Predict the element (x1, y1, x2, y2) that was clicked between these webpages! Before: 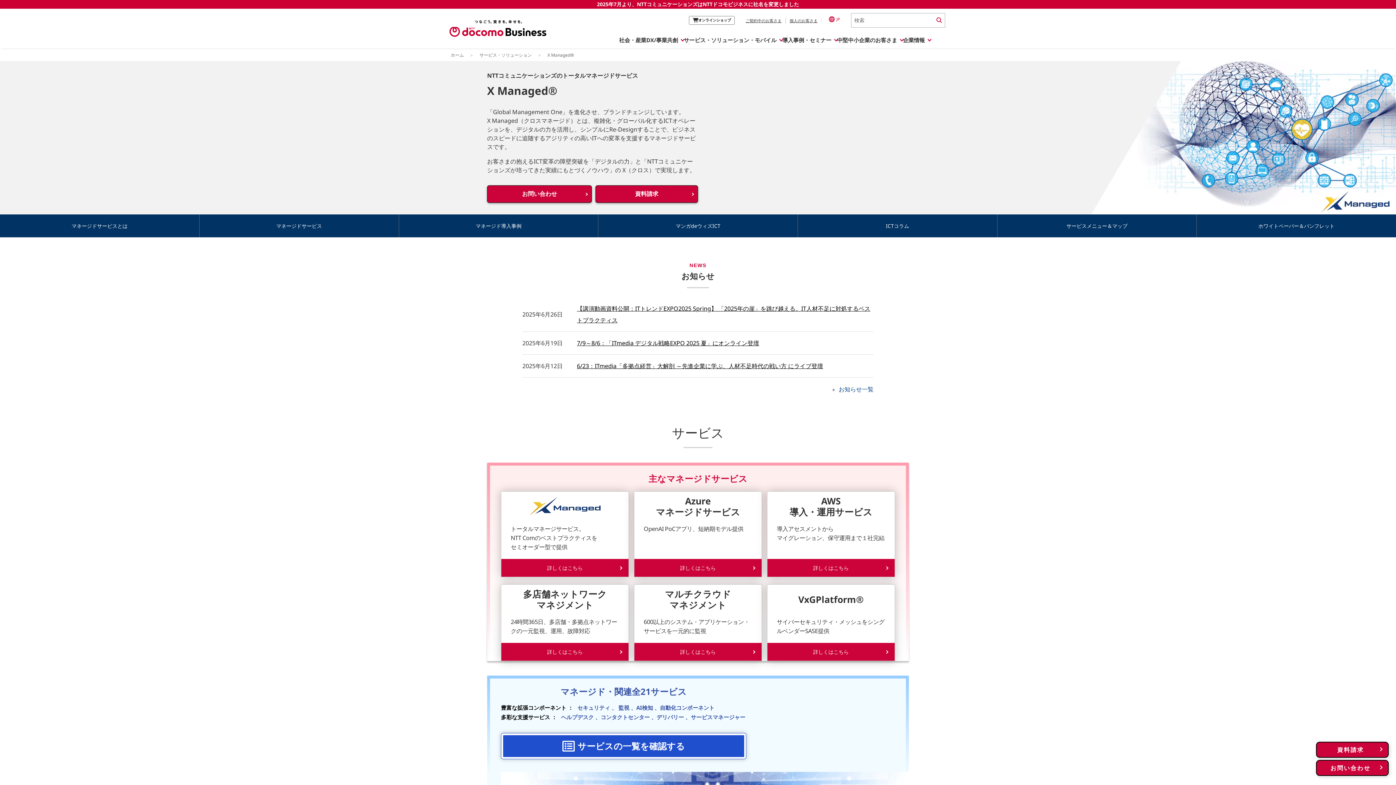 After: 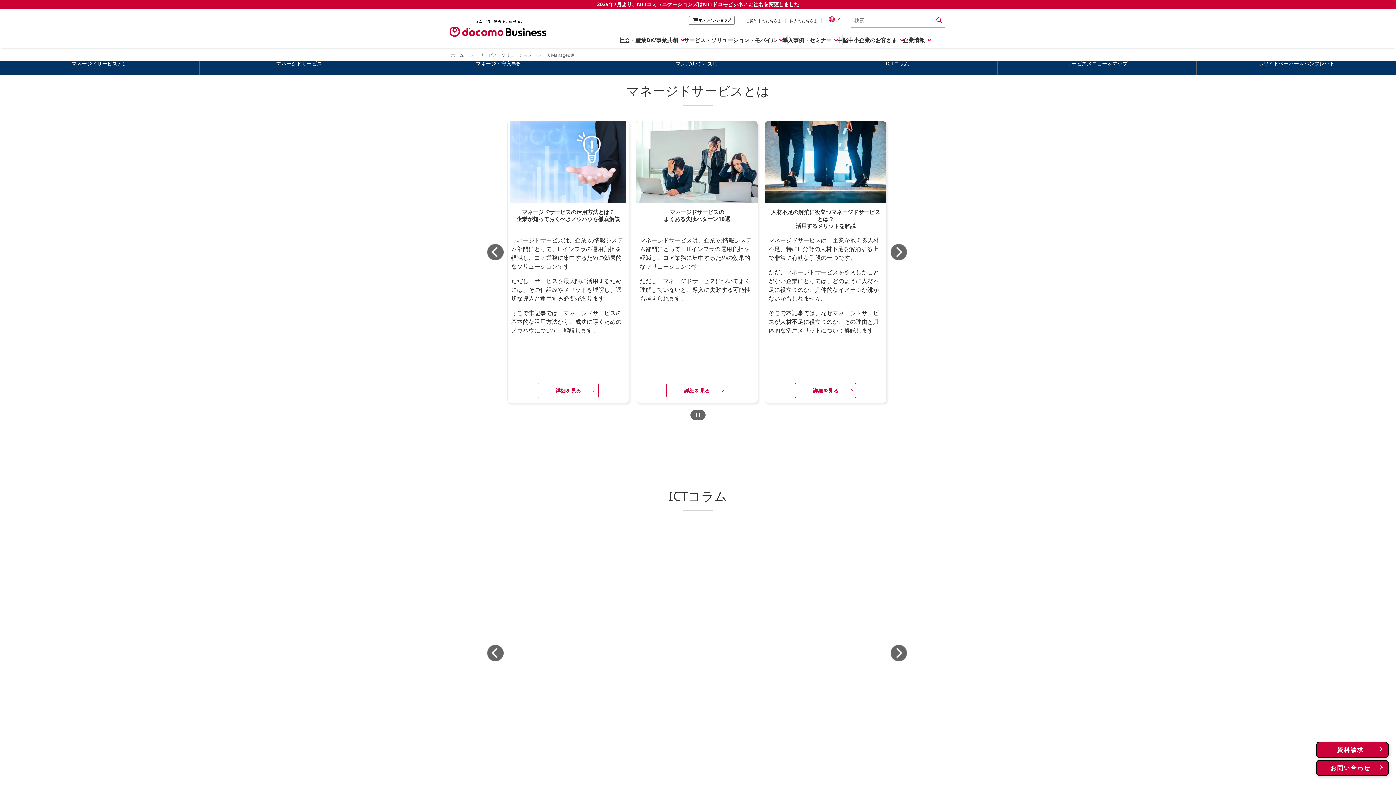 Action: bbox: (0, 214, 199, 237) label: マネージドサービスとは